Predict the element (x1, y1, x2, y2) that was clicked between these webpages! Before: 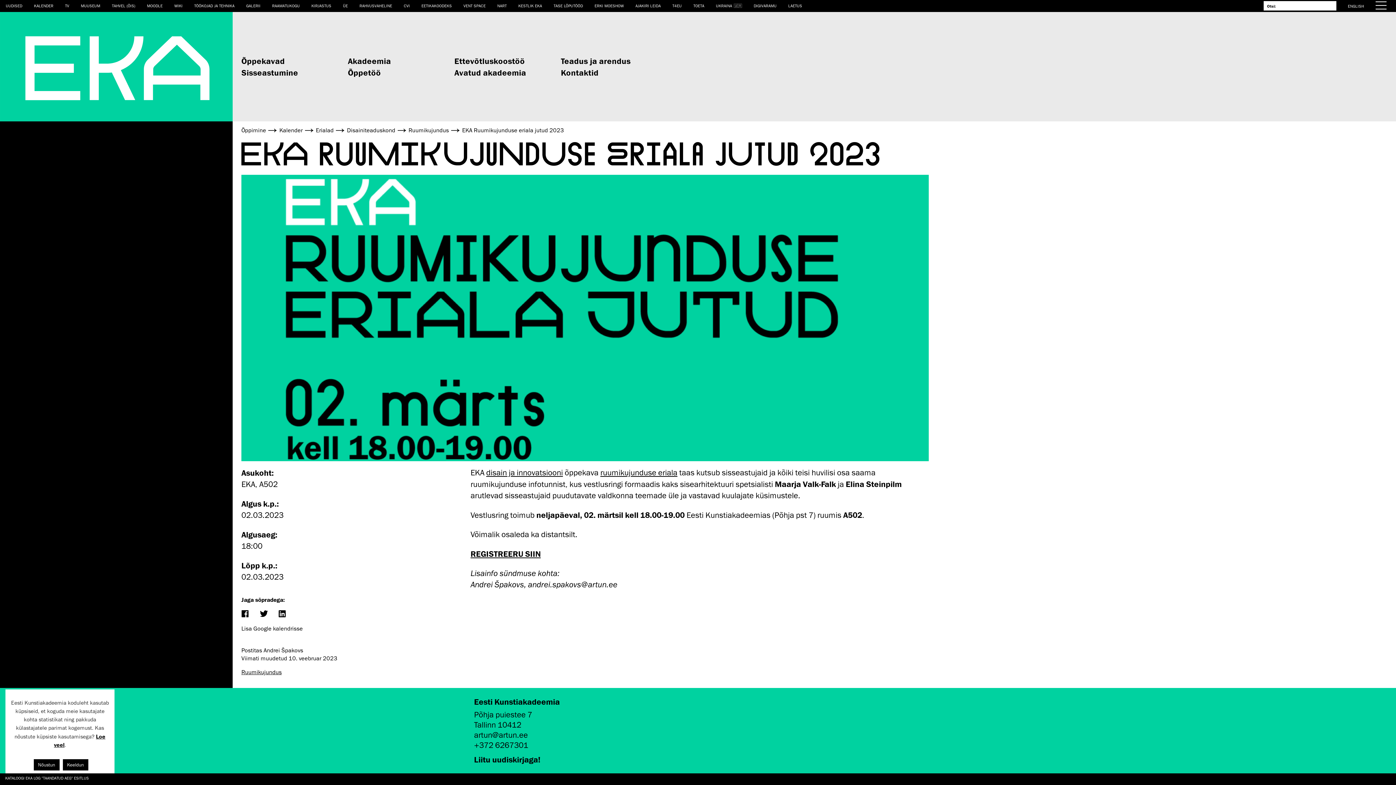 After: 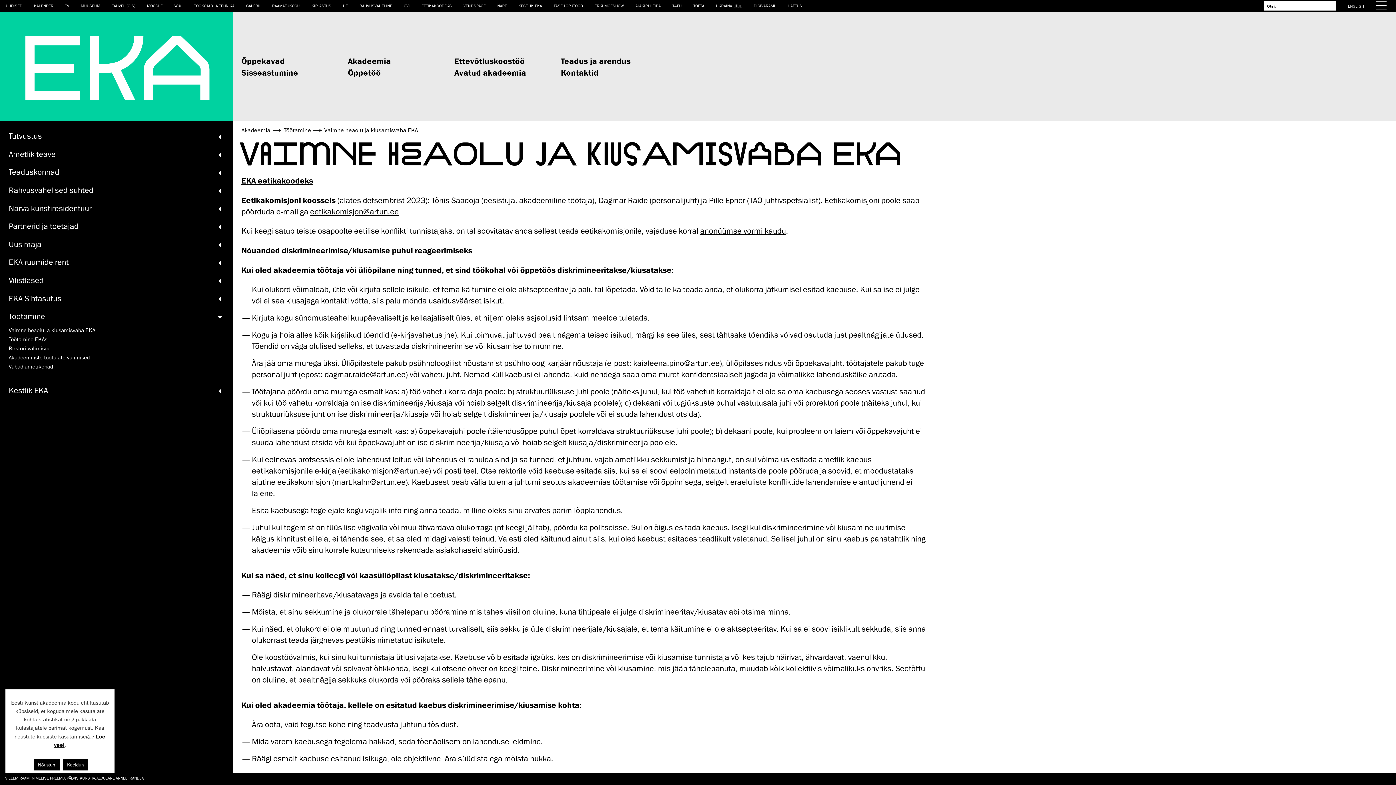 Action: label: EETIKAKOODEKS bbox: (415, 0, 457, 11)